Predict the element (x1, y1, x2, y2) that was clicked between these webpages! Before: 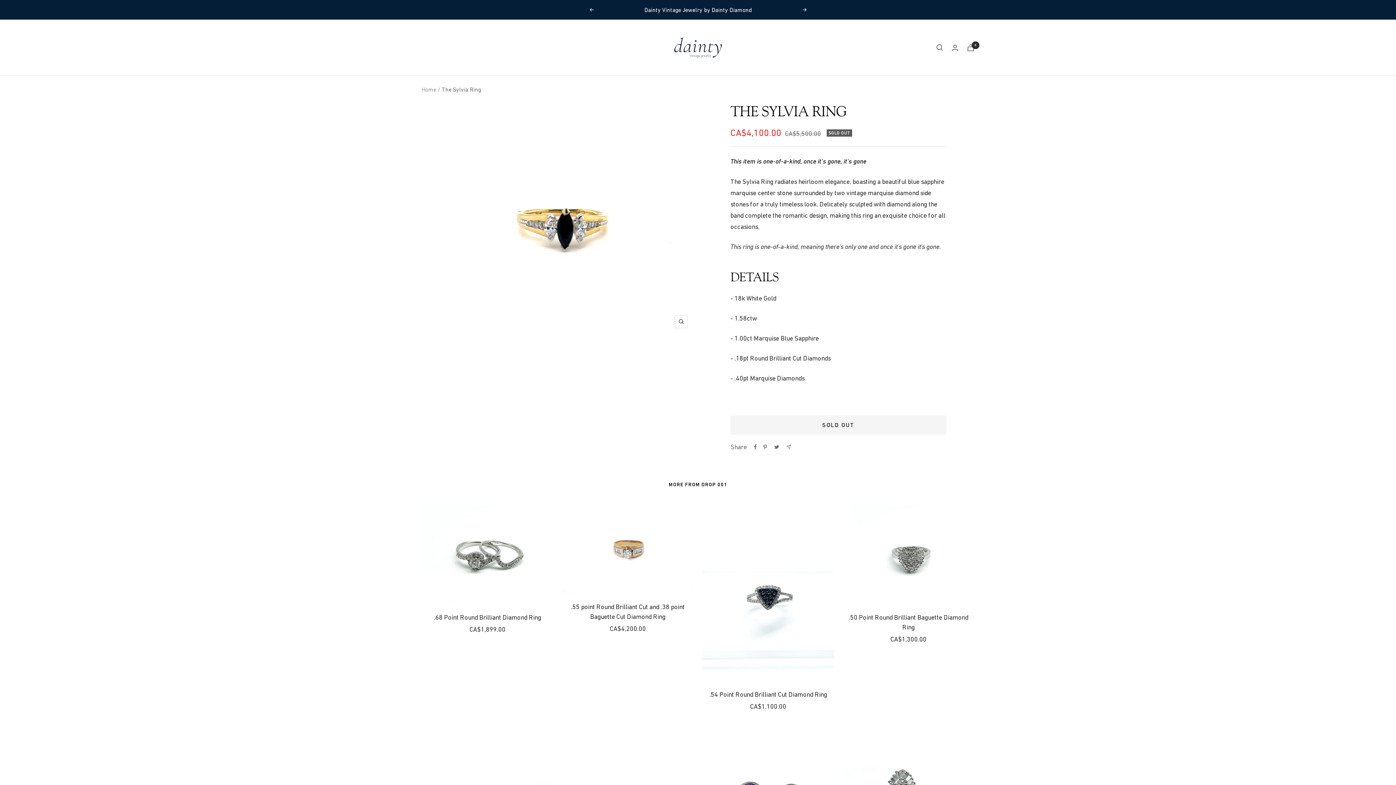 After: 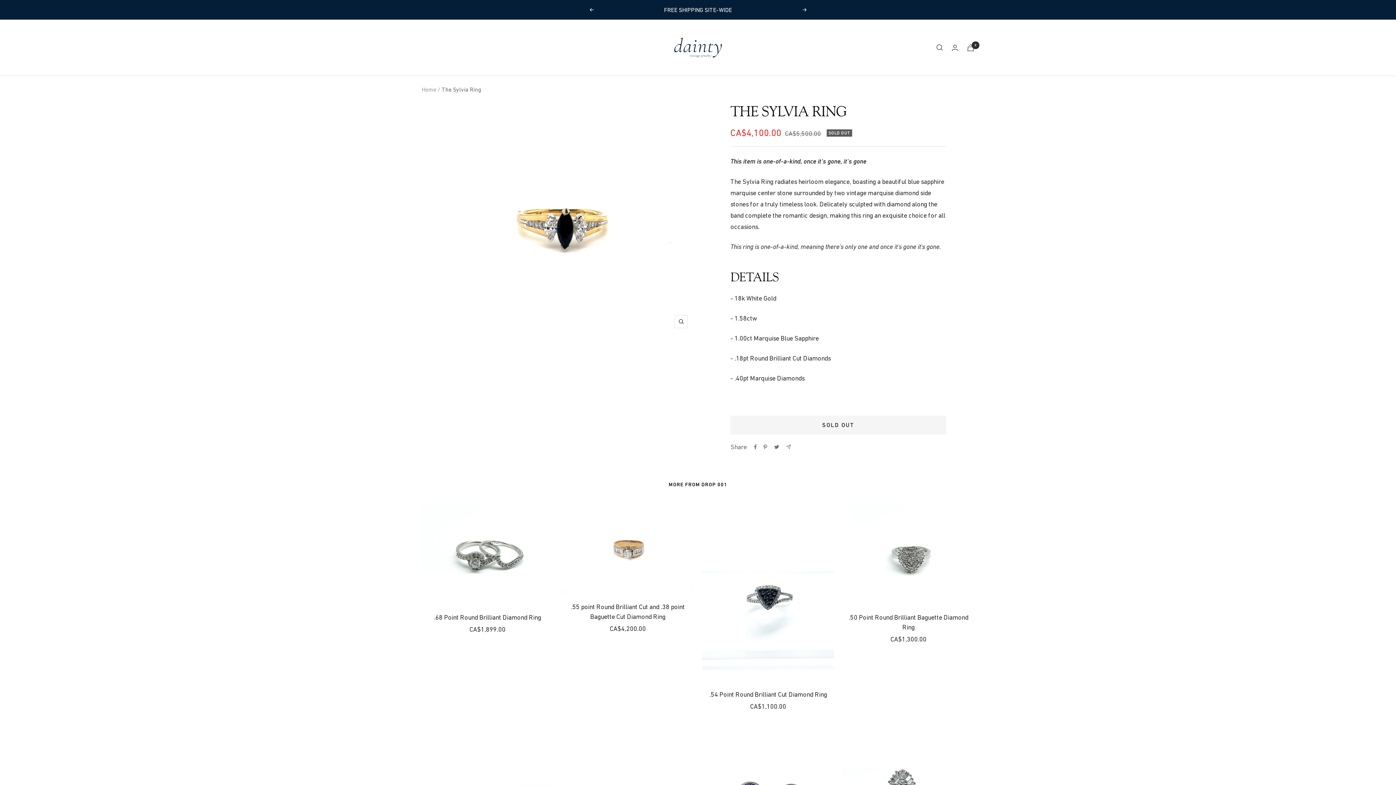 Action: label: Previous bbox: (589, 8, 593, 11)